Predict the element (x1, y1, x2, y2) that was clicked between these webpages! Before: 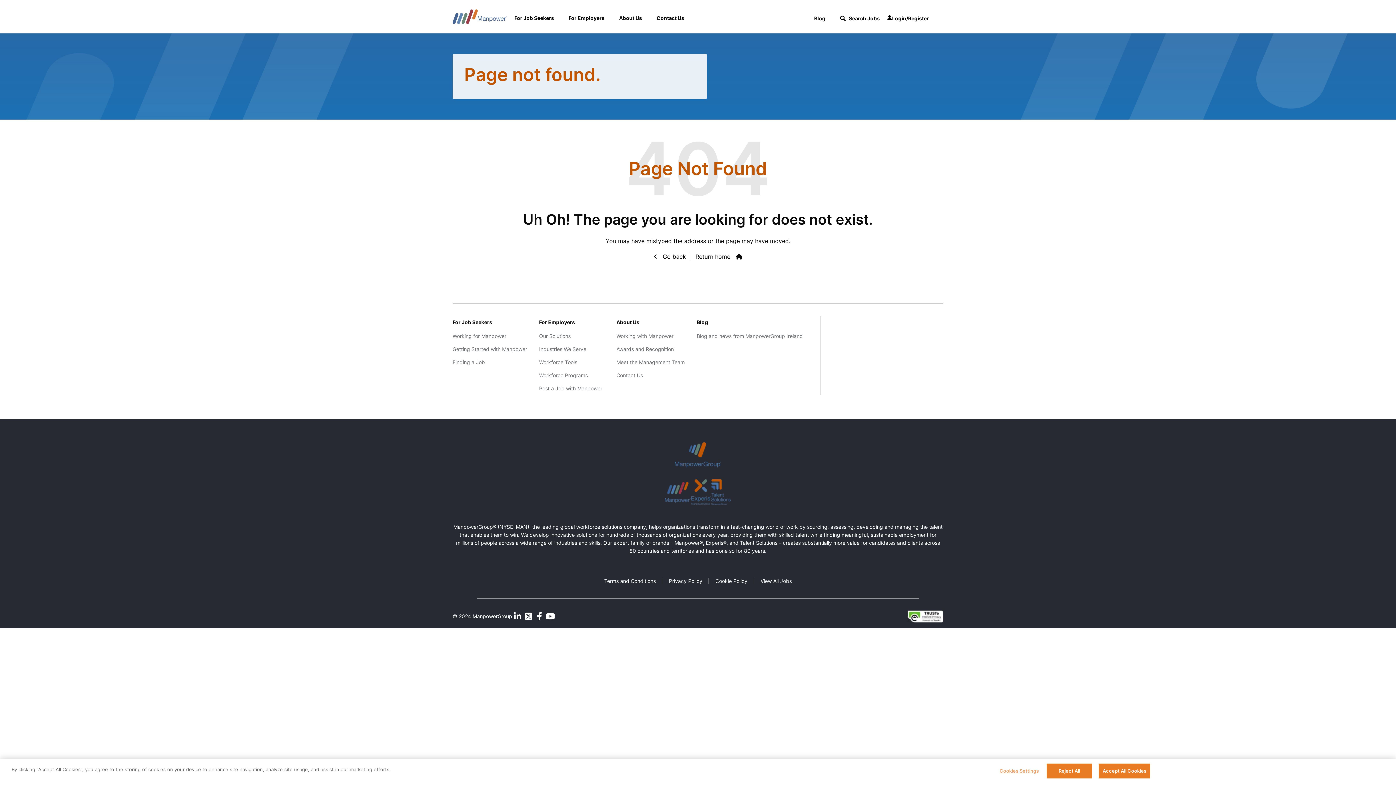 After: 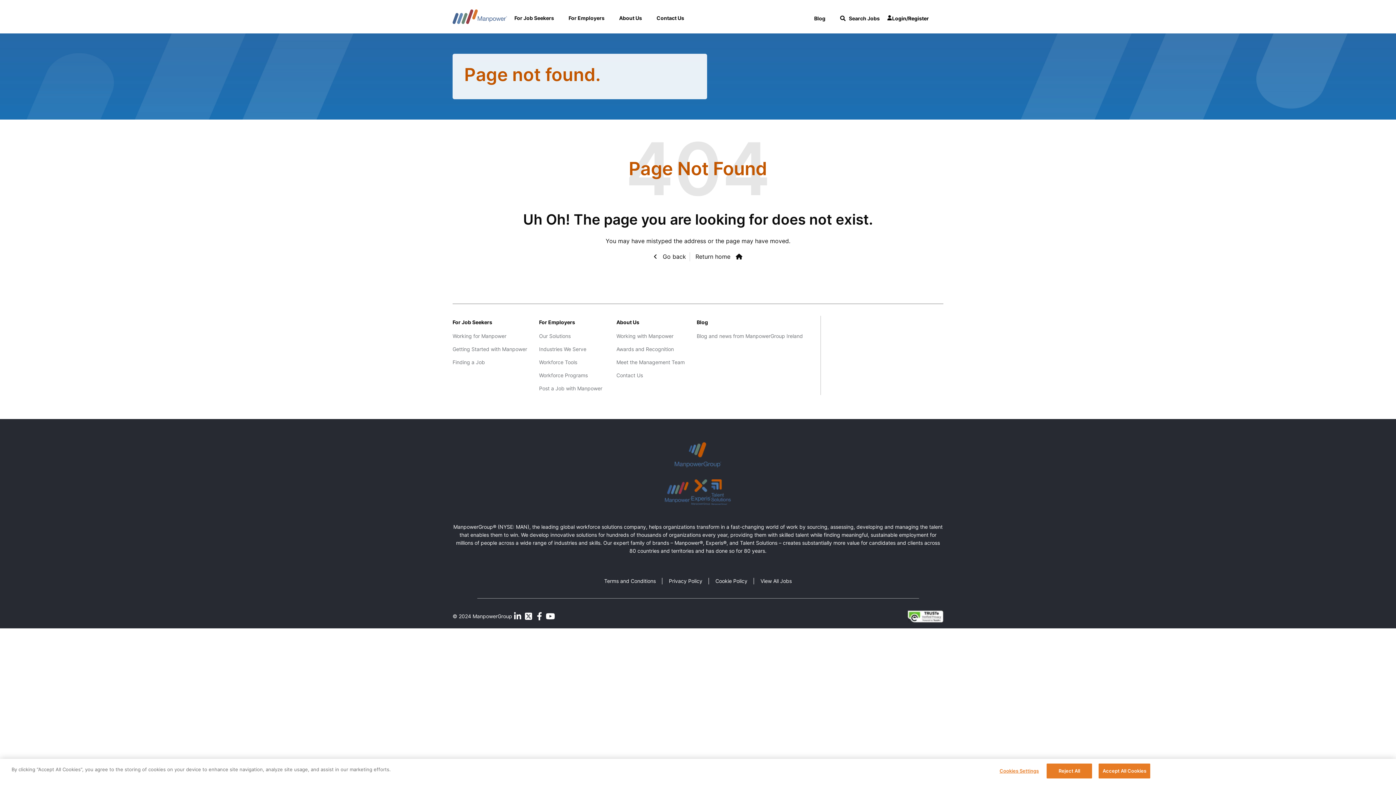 Action: bbox: (523, 611, 534, 622)